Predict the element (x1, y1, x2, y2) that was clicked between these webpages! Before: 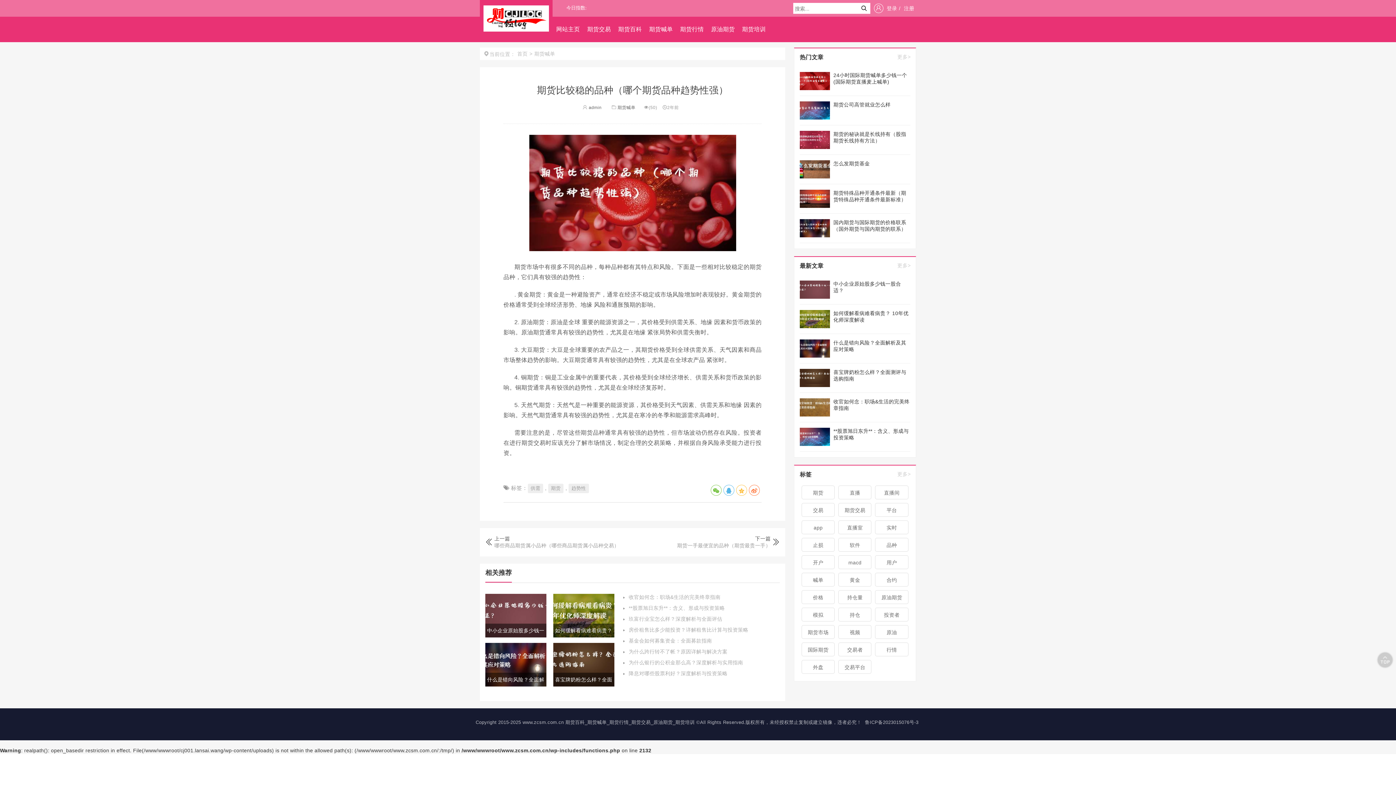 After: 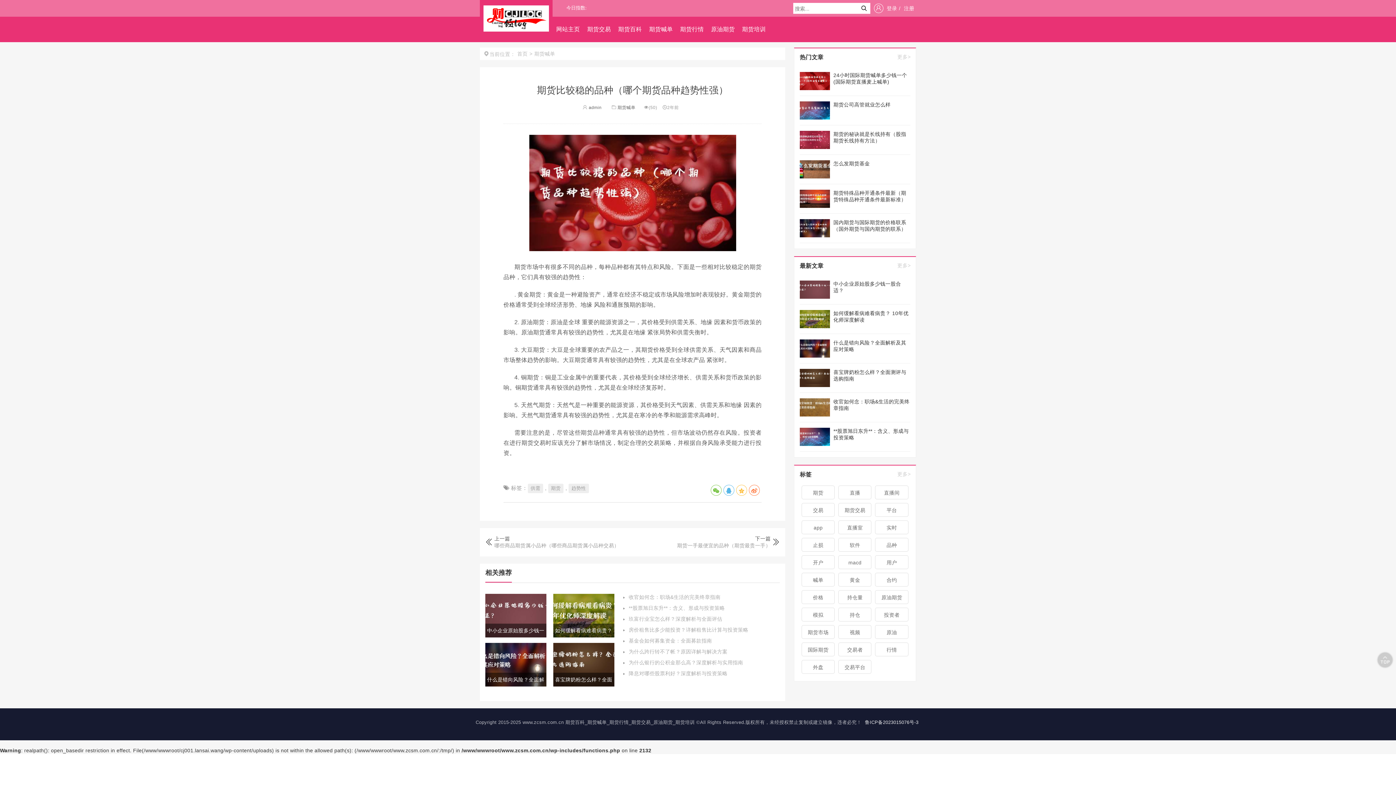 Action: label: 鲁ICP备2023015076号-3 bbox: (865, 720, 918, 725)